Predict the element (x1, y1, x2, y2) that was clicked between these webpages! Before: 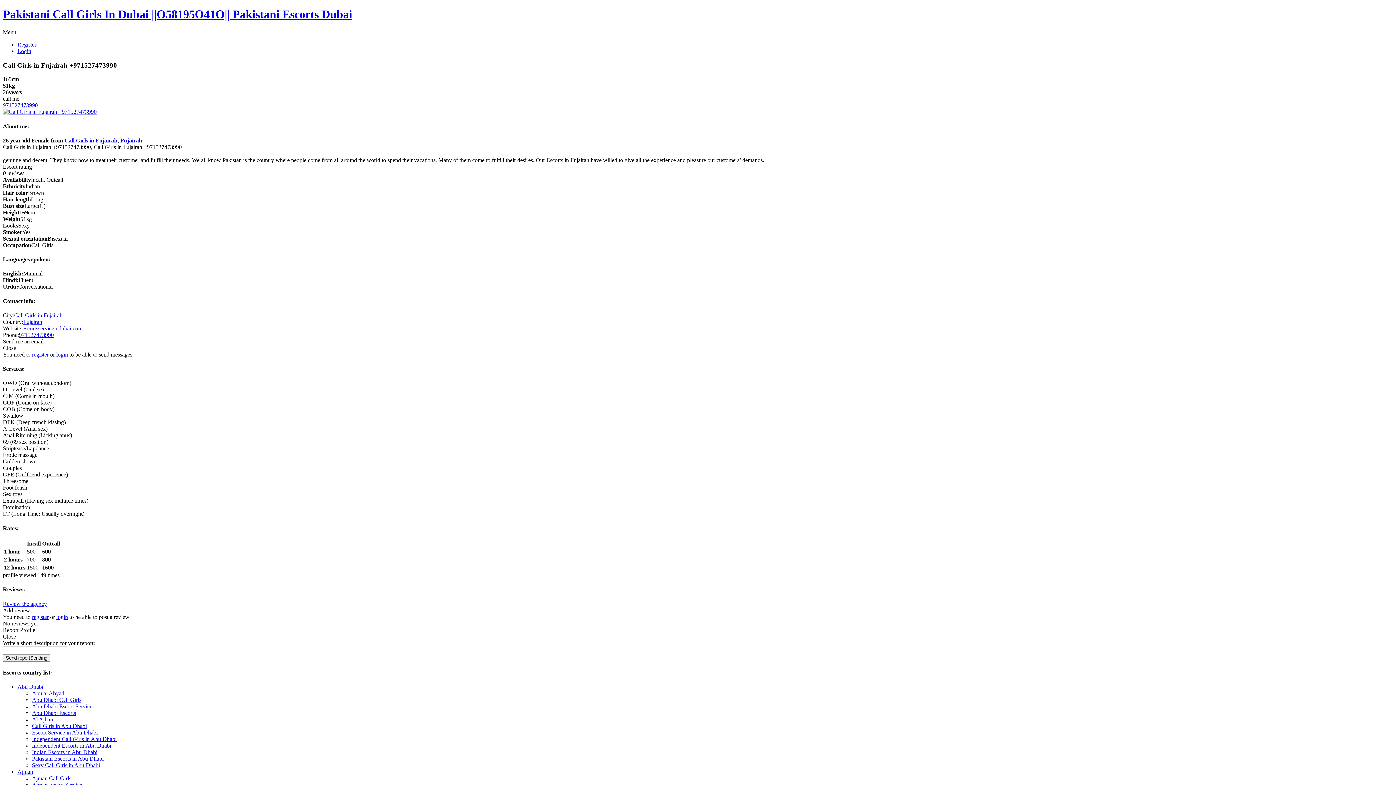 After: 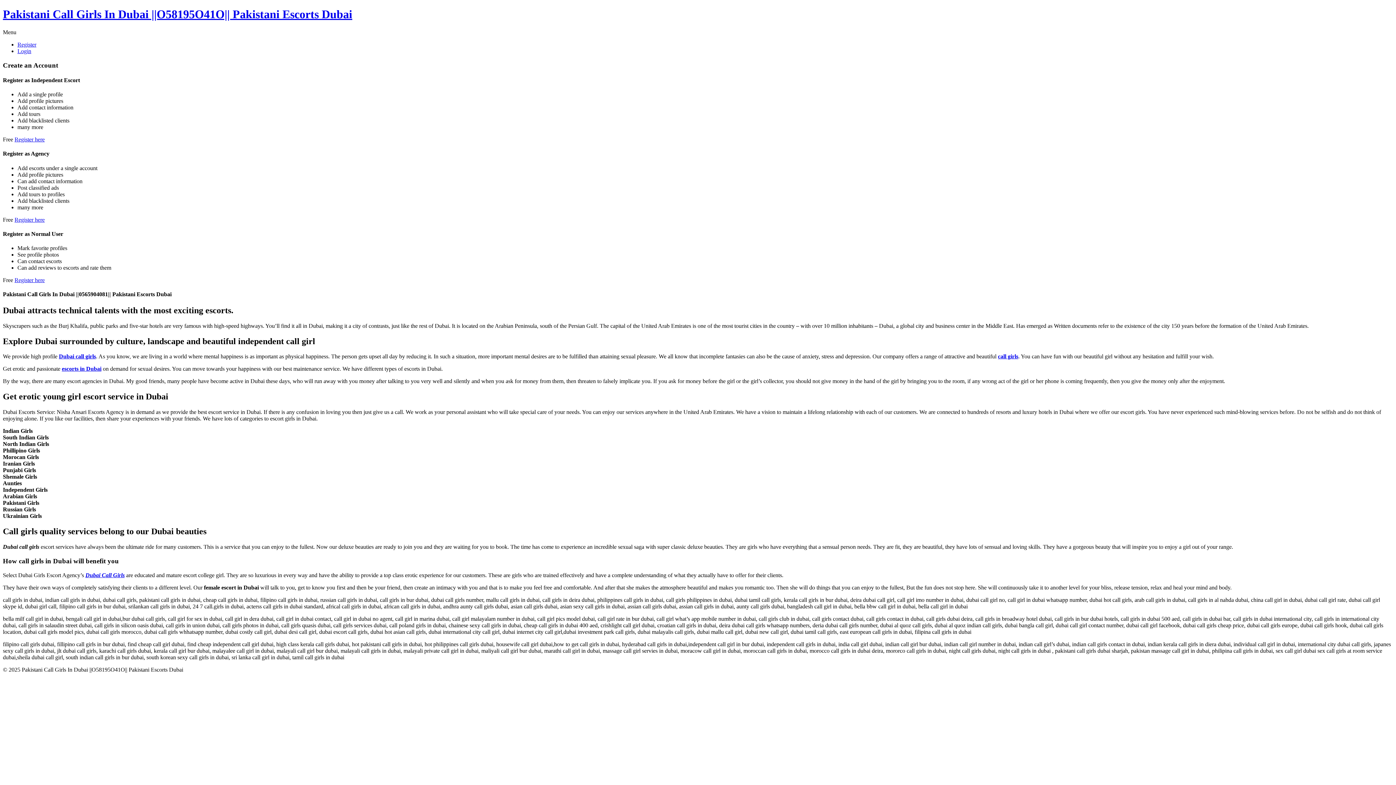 Action: label: register bbox: (32, 614, 48, 620)